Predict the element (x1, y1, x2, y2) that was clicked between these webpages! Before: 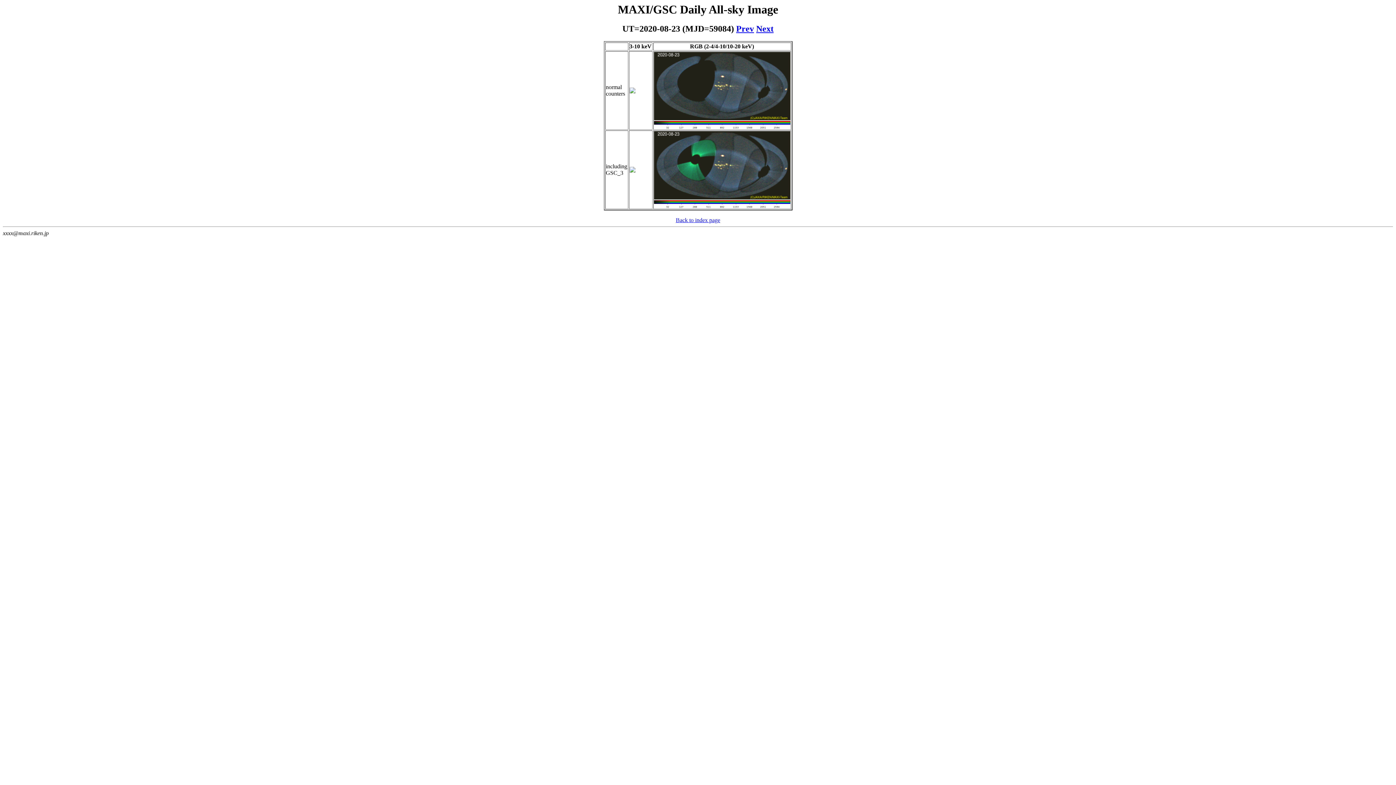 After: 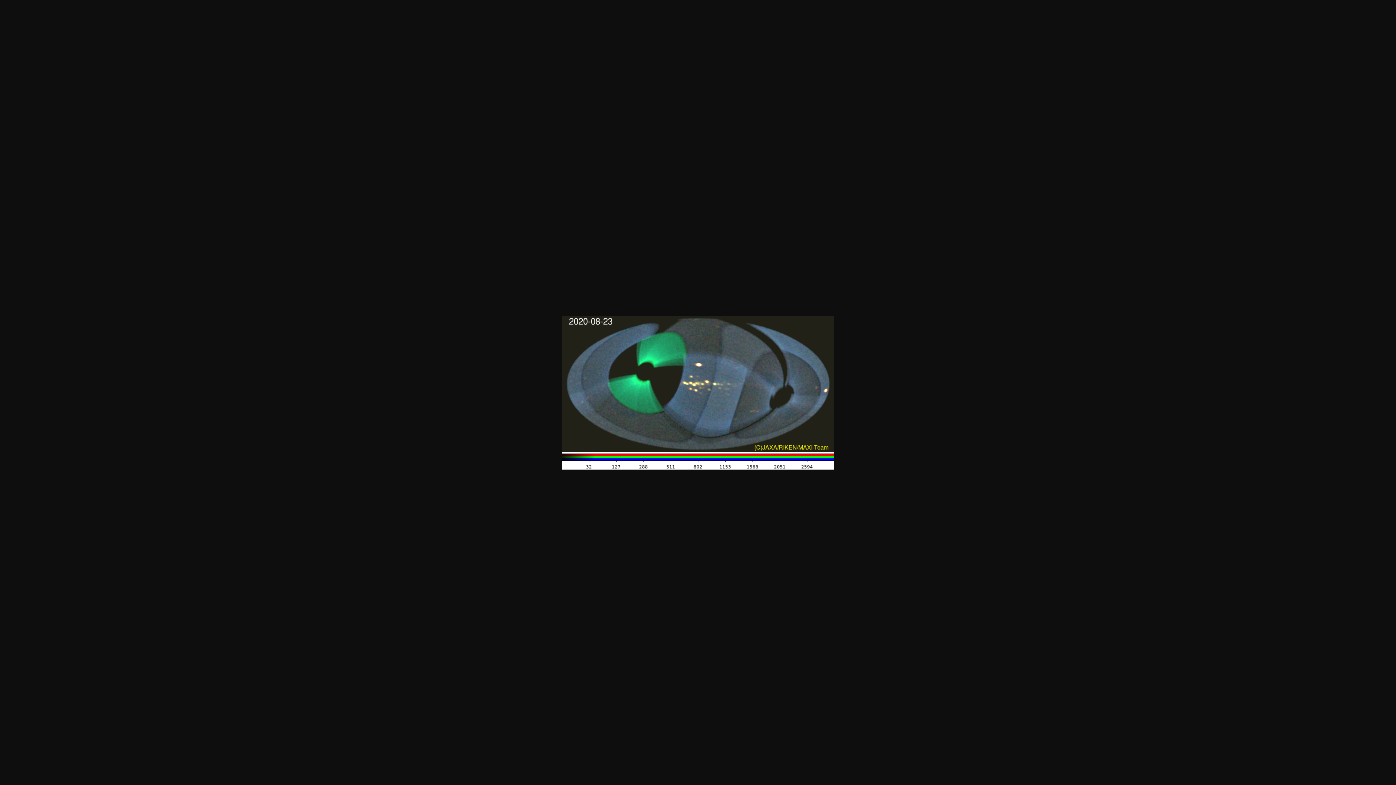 Action: bbox: (654, 203, 790, 209)